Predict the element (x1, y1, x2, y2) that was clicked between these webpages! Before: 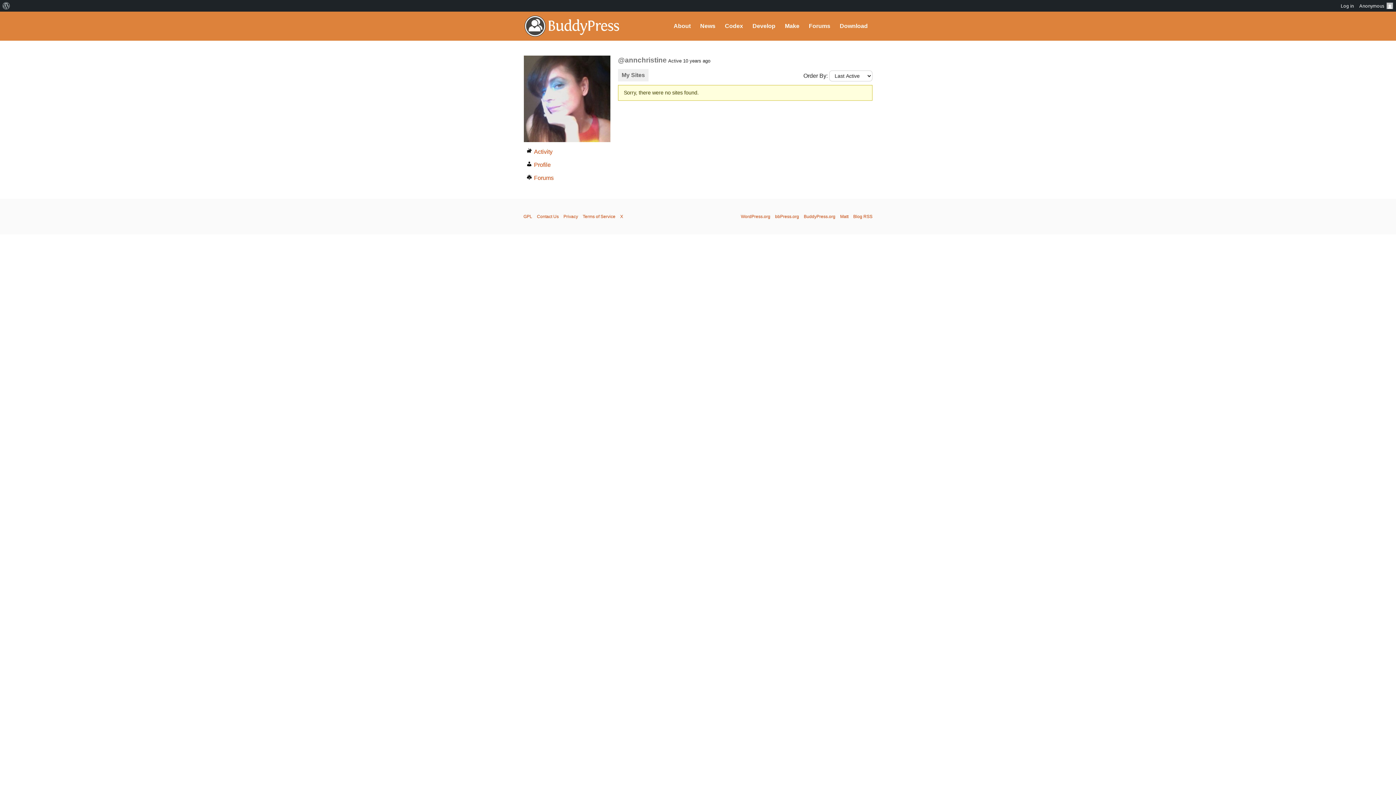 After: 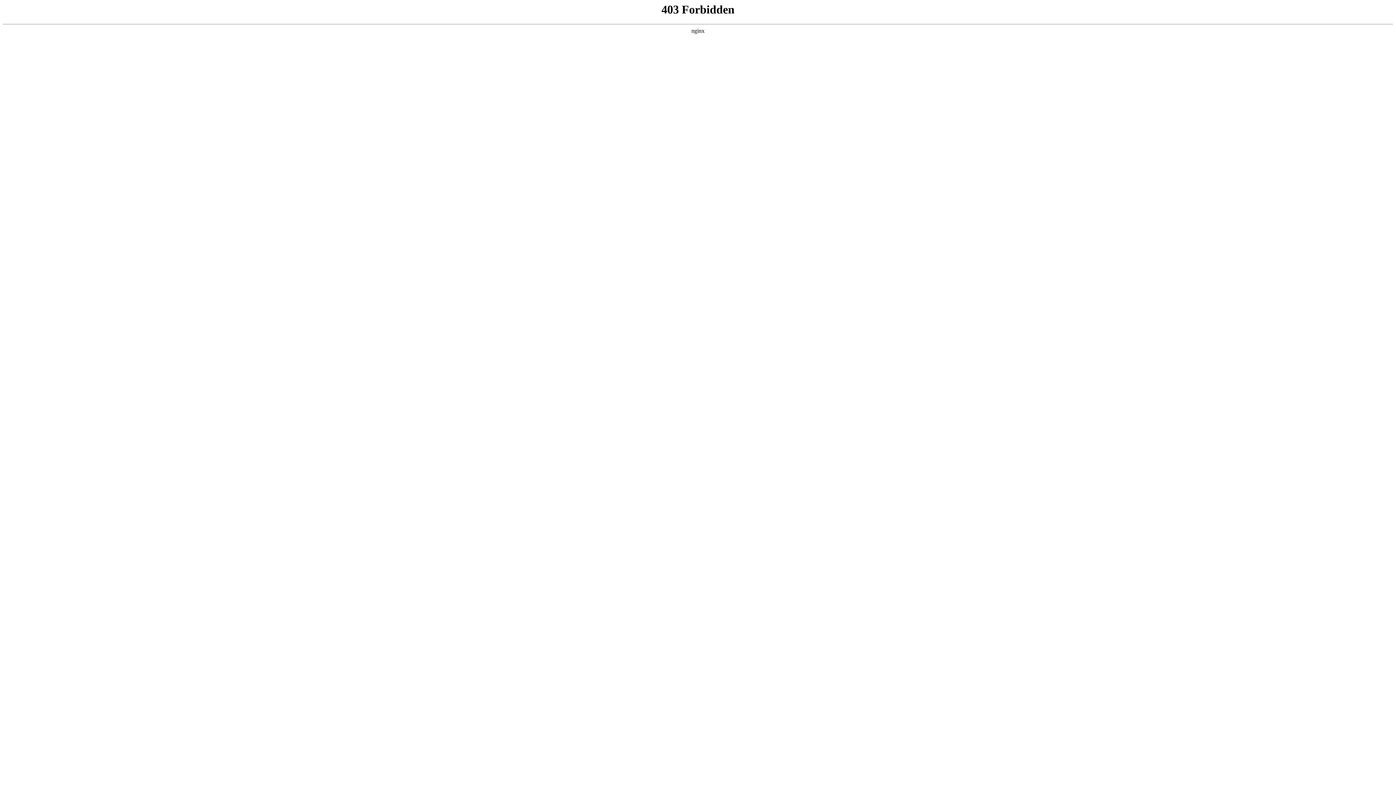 Action: label: WordPress.org bbox: (741, 214, 770, 219)